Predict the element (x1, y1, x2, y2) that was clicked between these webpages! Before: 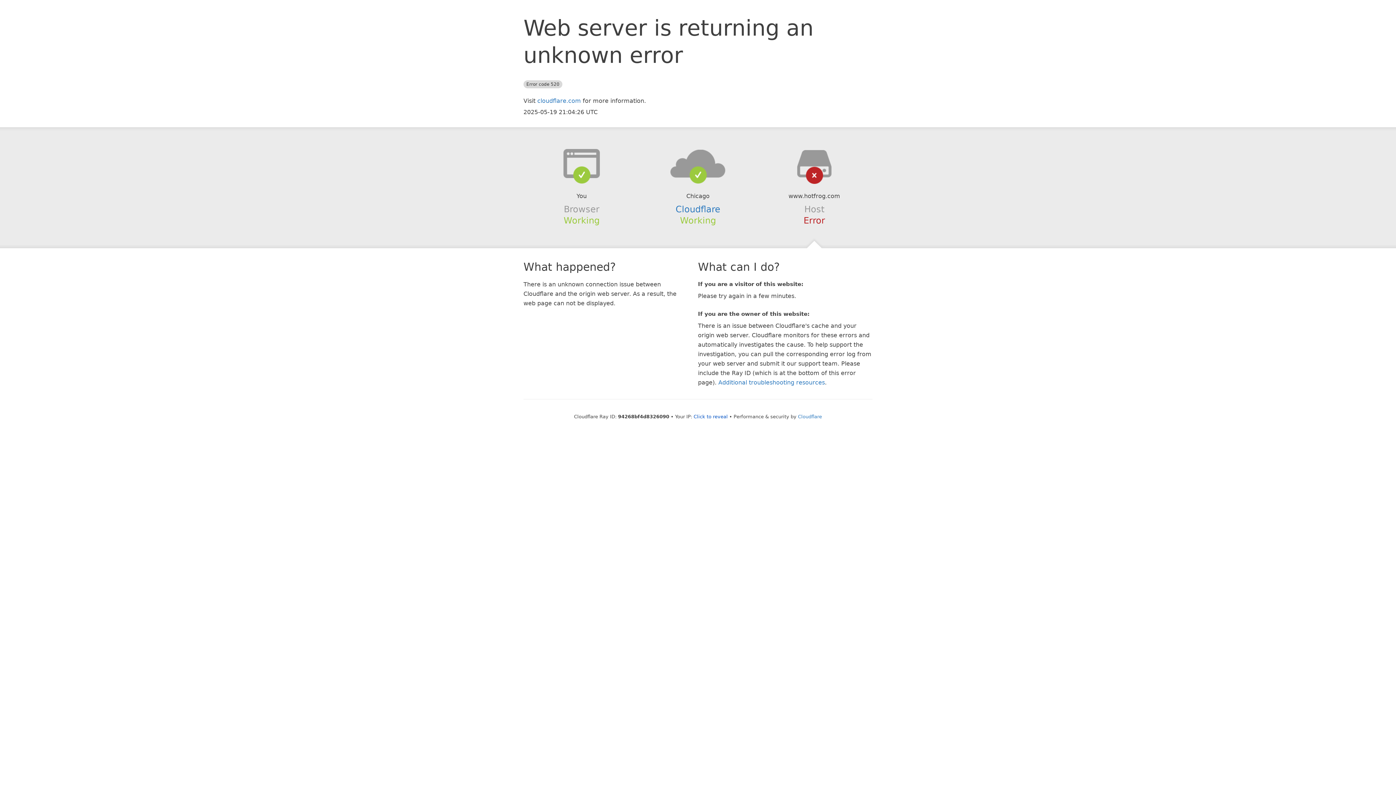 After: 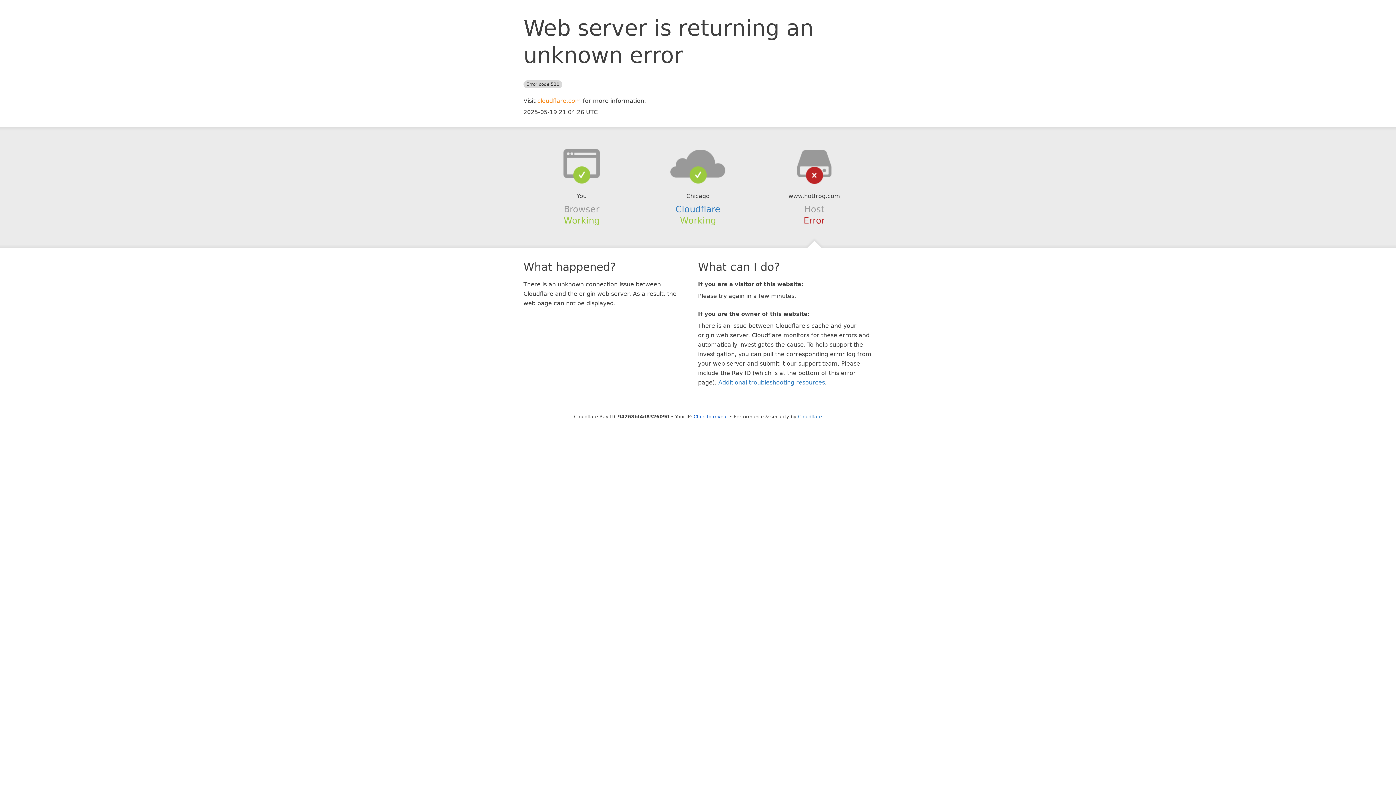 Action: label: cloudflare.com bbox: (537, 97, 581, 104)